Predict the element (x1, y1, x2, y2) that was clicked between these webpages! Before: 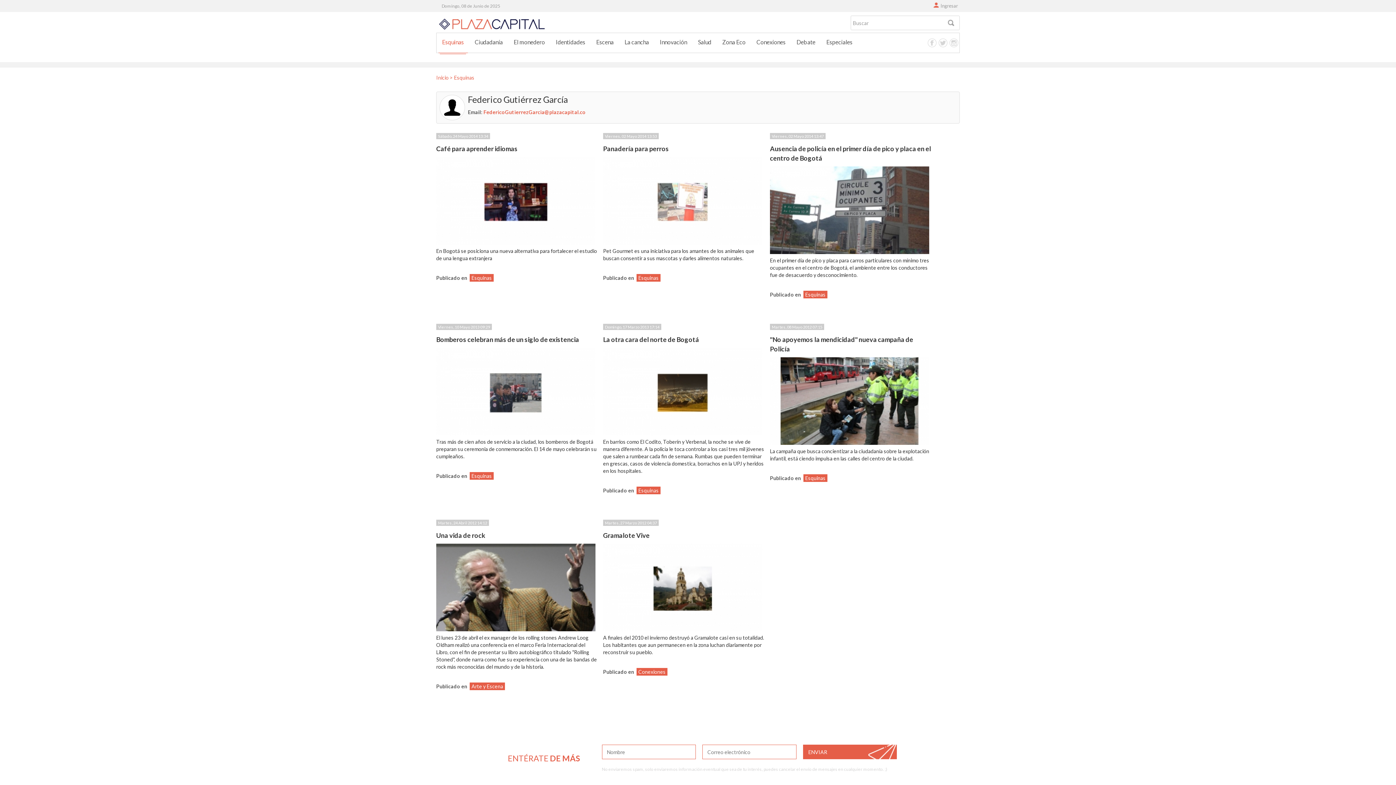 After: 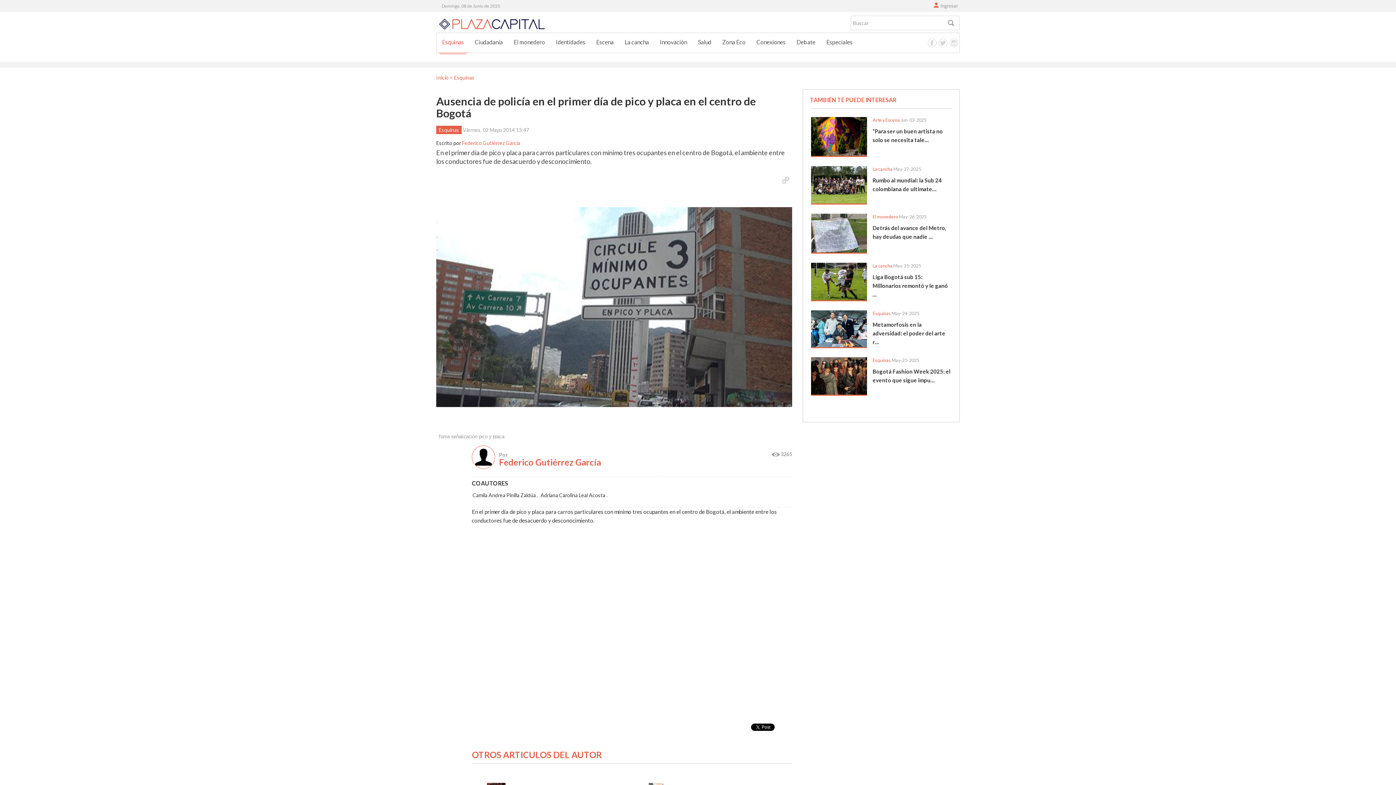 Action: bbox: (770, 207, 929, 213)